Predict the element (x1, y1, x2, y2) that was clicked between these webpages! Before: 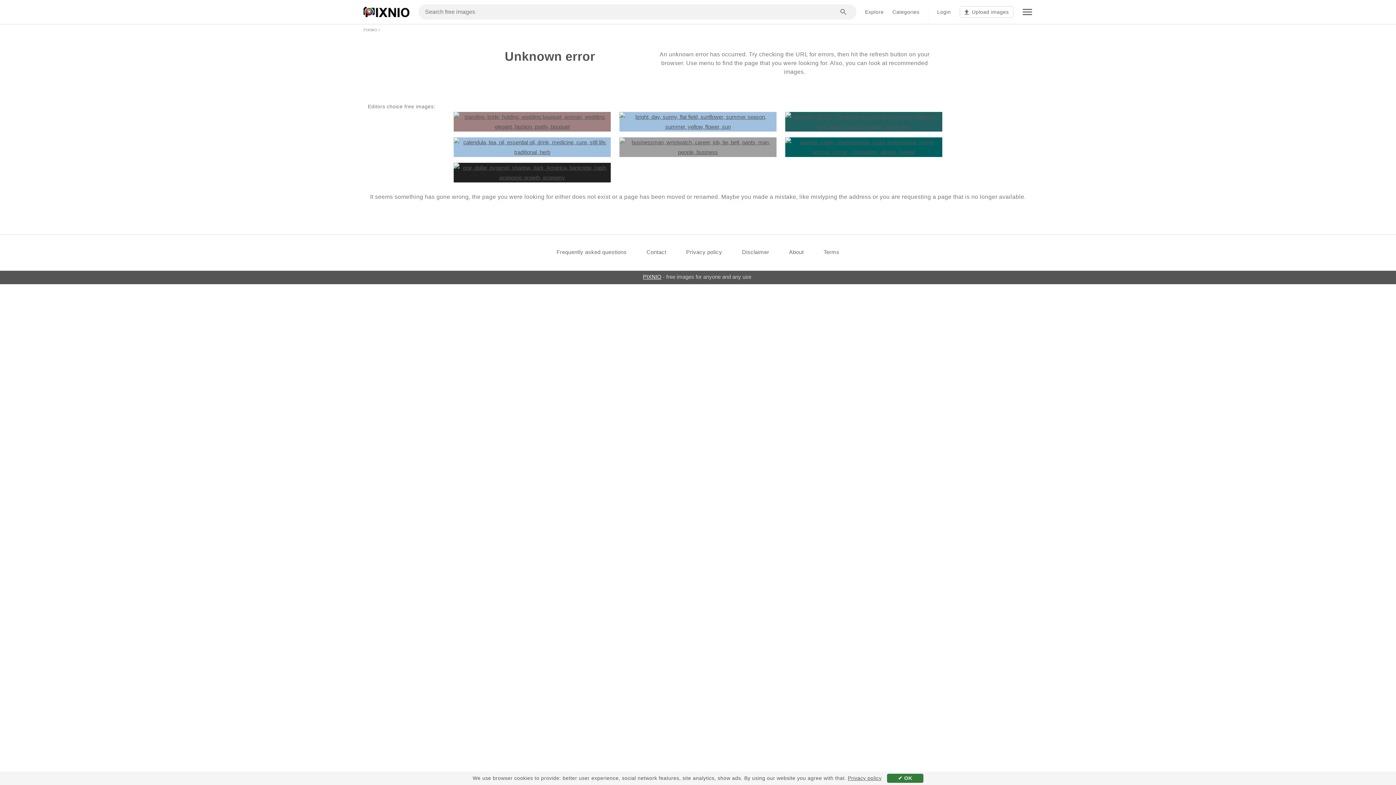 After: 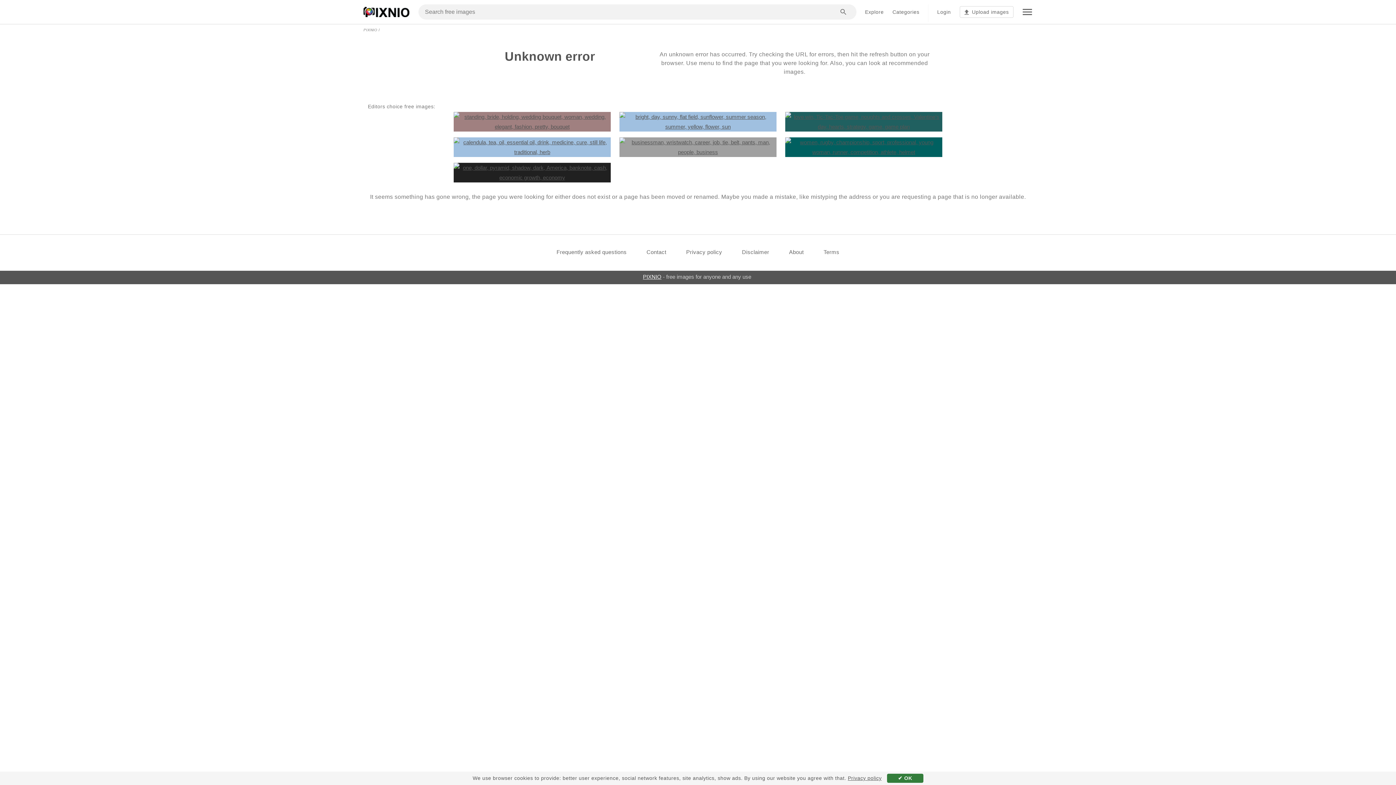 Action: label: Privacy policy bbox: (848, 775, 881, 781)